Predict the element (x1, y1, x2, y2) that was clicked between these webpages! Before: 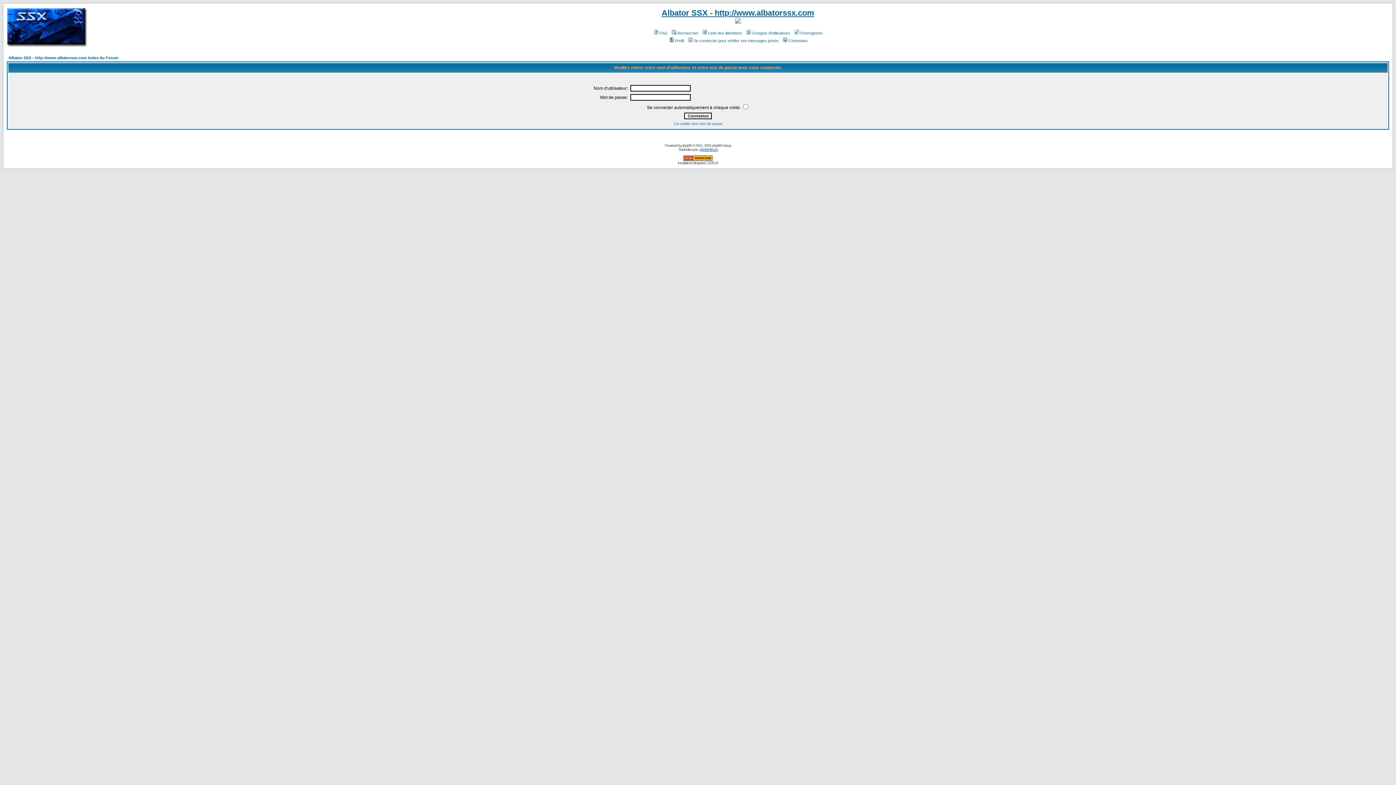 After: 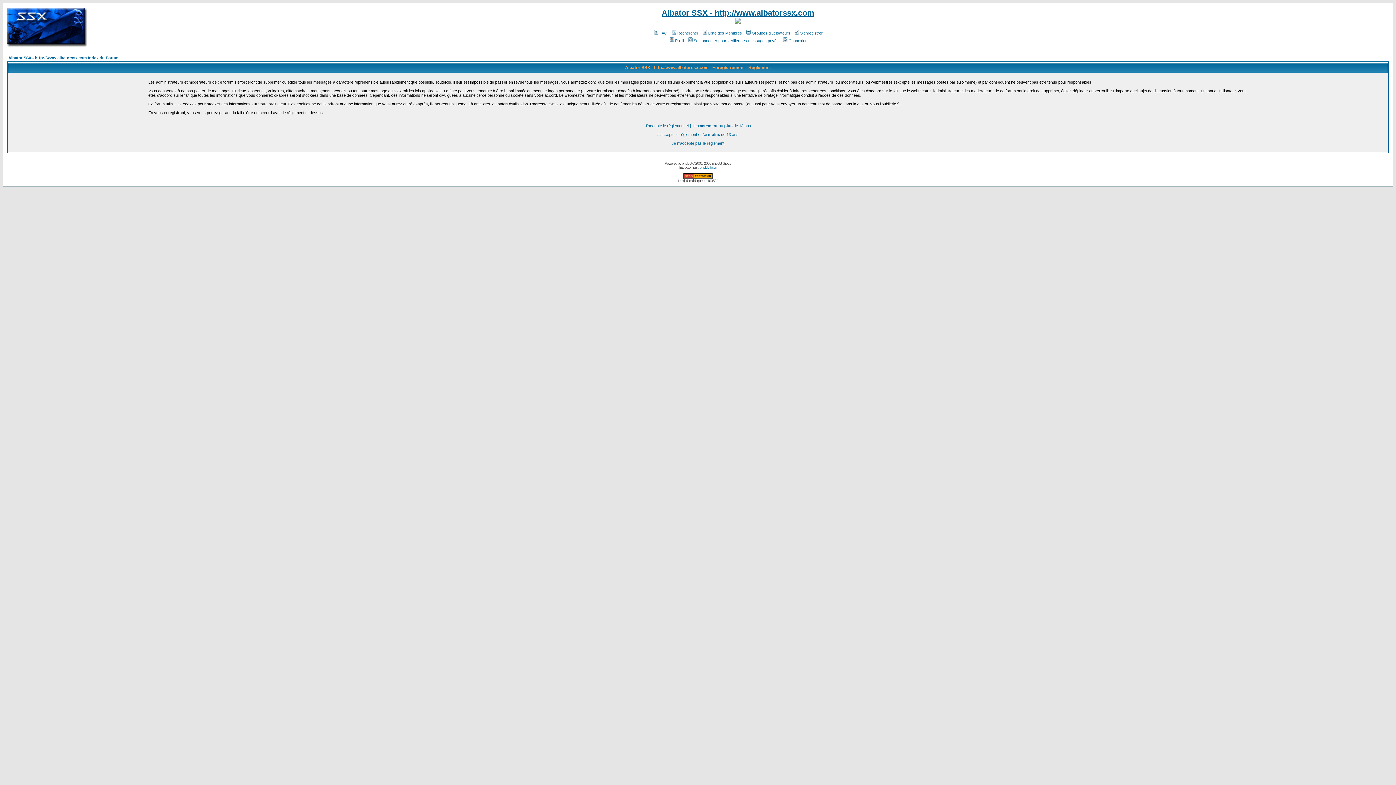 Action: bbox: (793, 30, 822, 35) label: S'enregistrer